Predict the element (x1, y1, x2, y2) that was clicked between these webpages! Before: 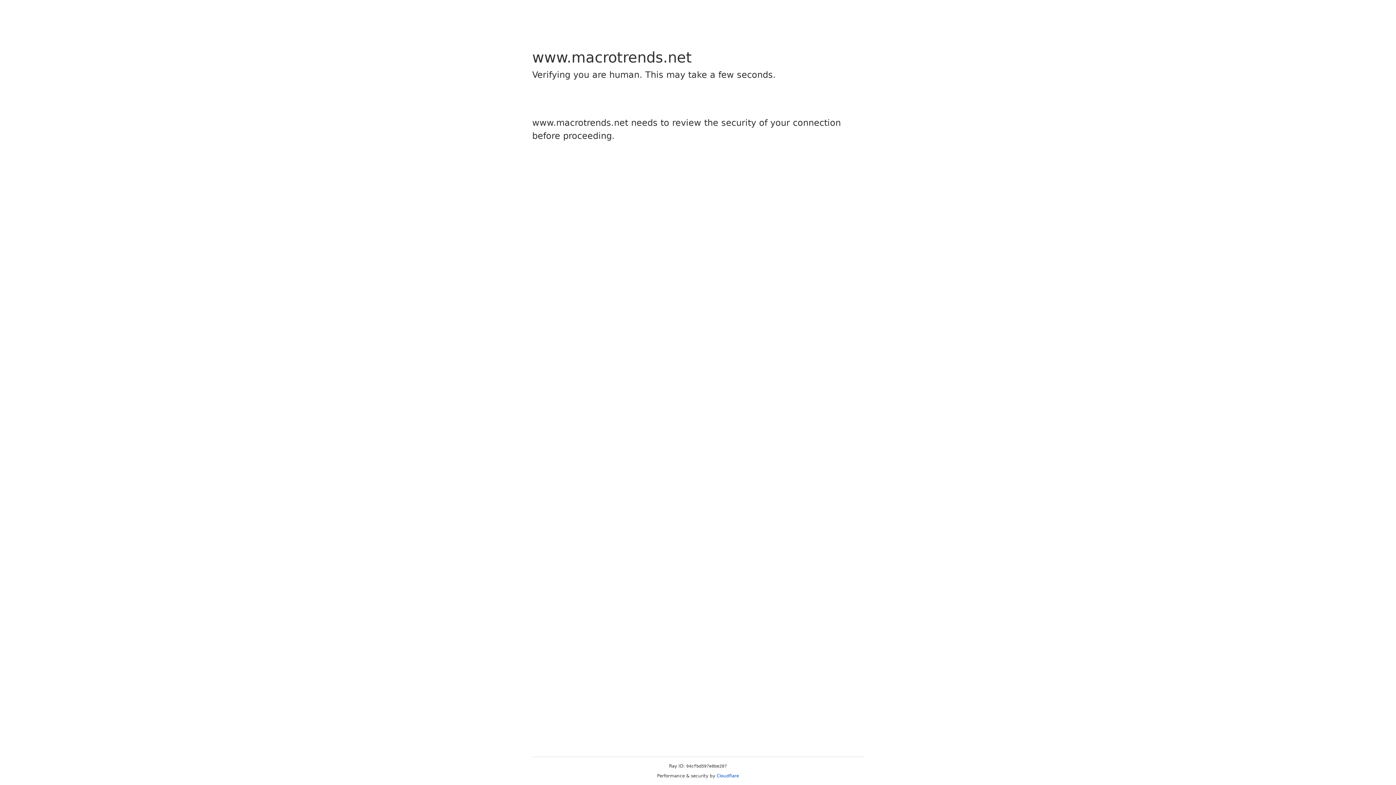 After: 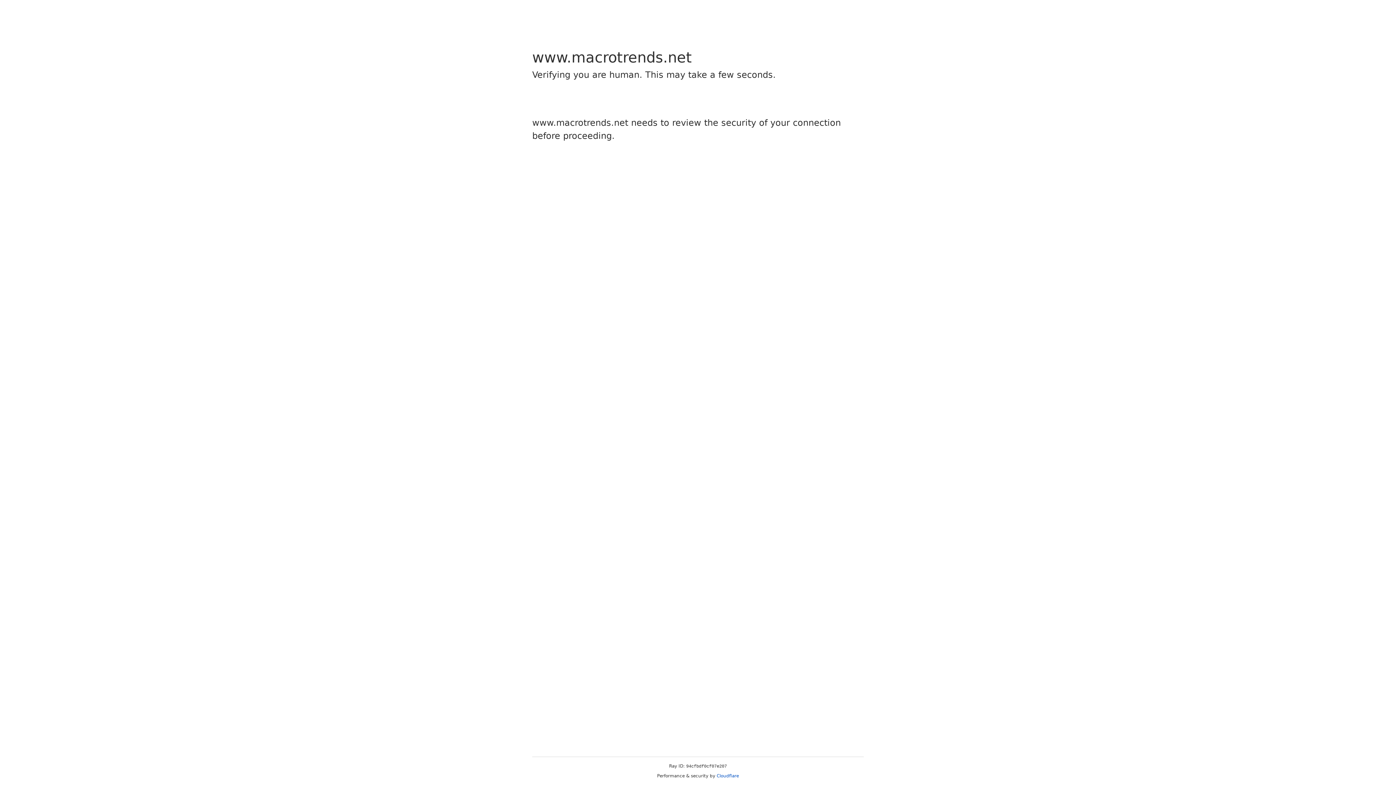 Action: label: Cloudflare bbox: (716, 773, 739, 778)